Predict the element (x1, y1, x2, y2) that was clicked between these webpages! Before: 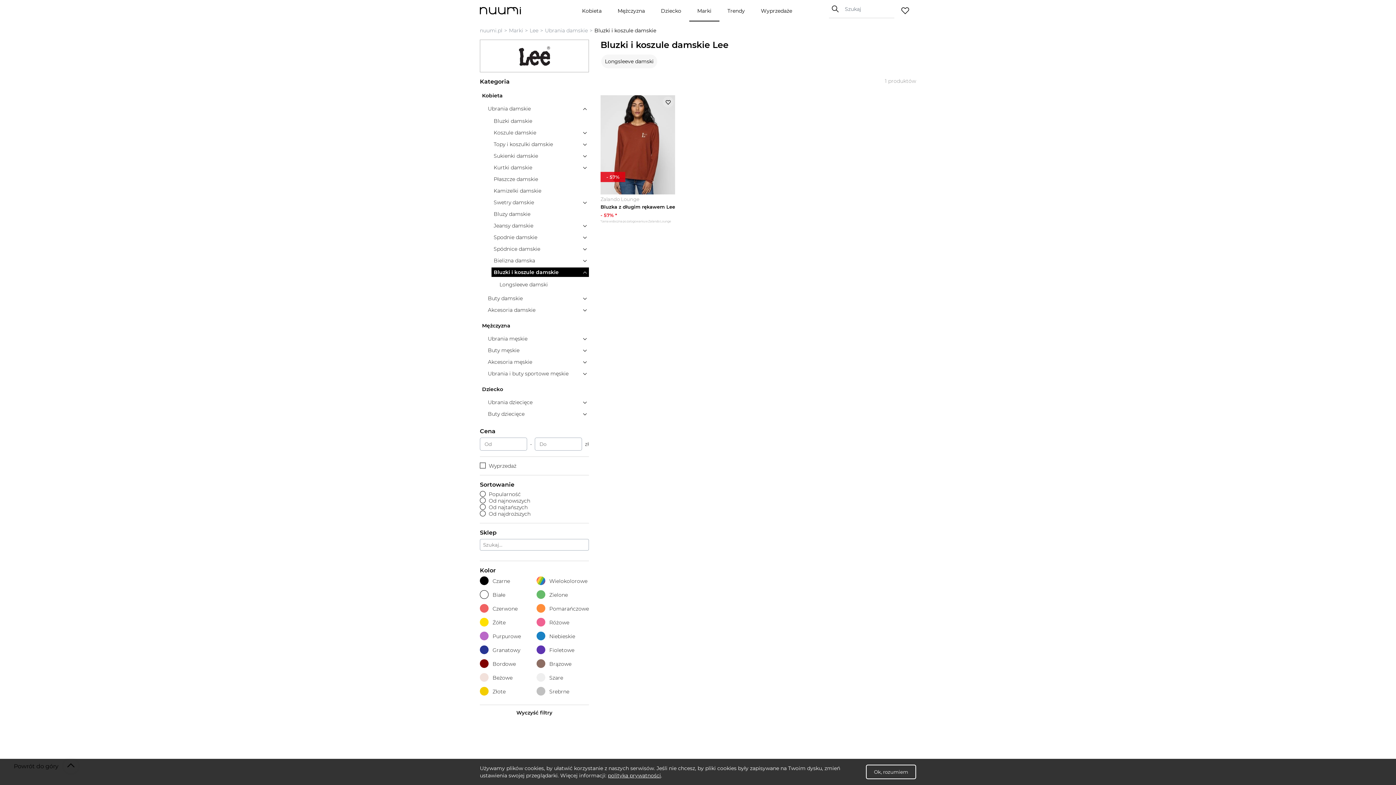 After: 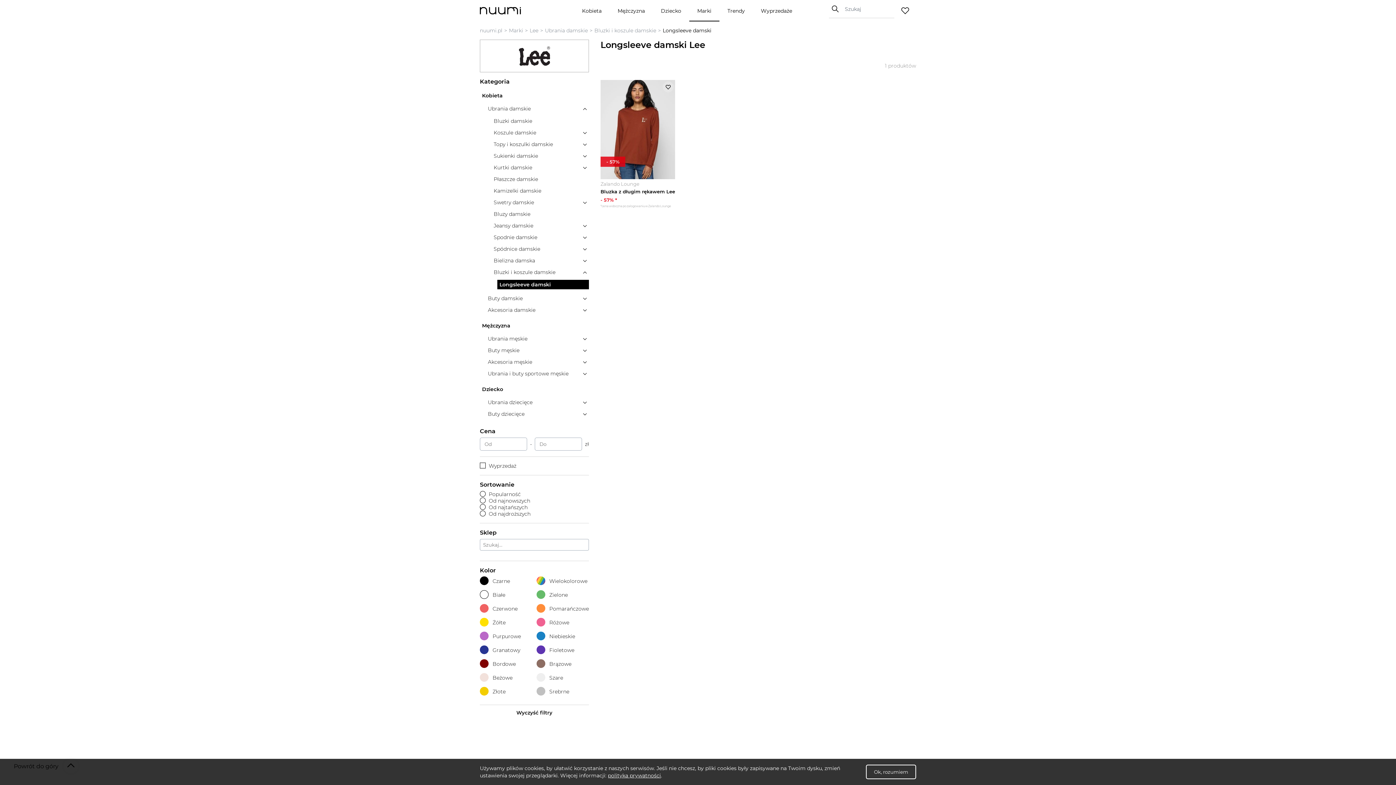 Action: bbox: (499, 281, 548, 288) label: Longsleeve damski